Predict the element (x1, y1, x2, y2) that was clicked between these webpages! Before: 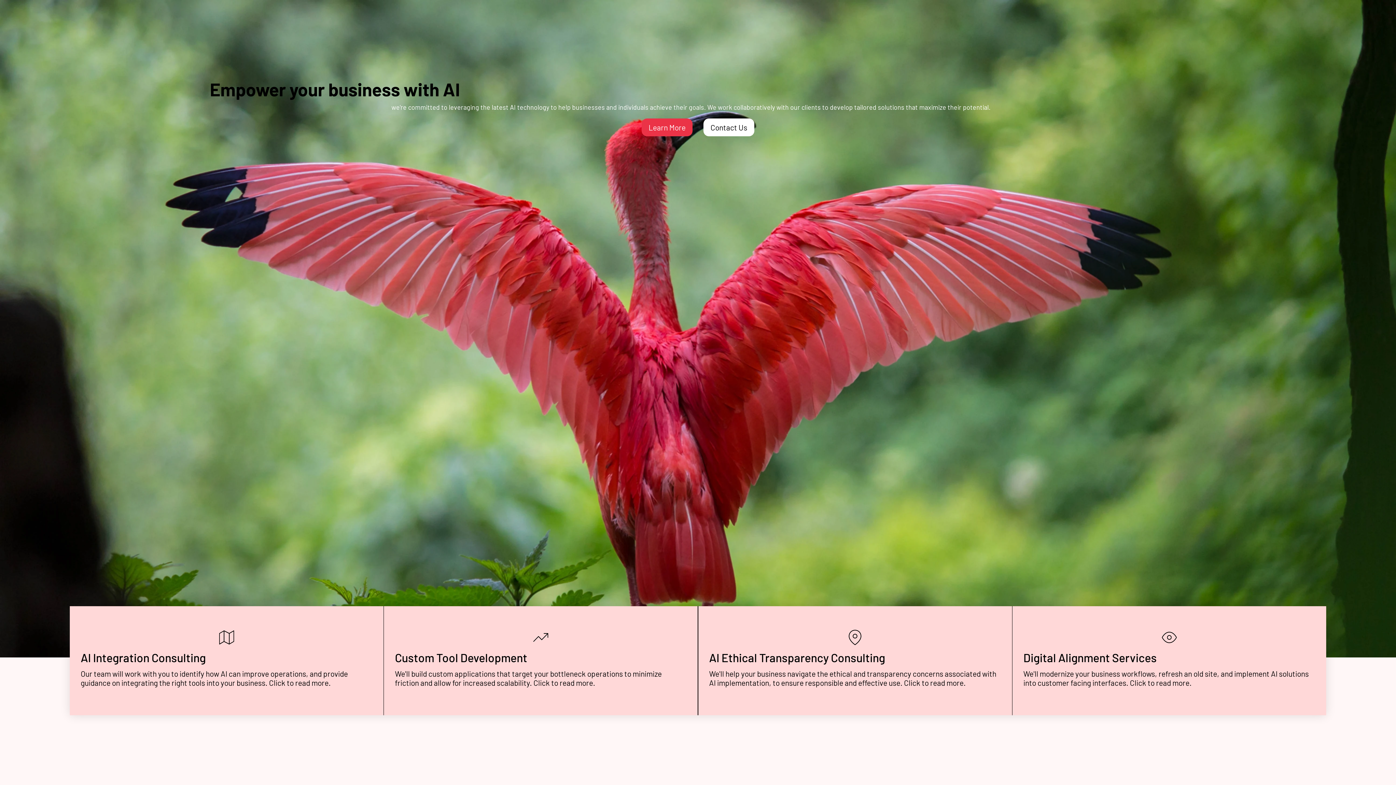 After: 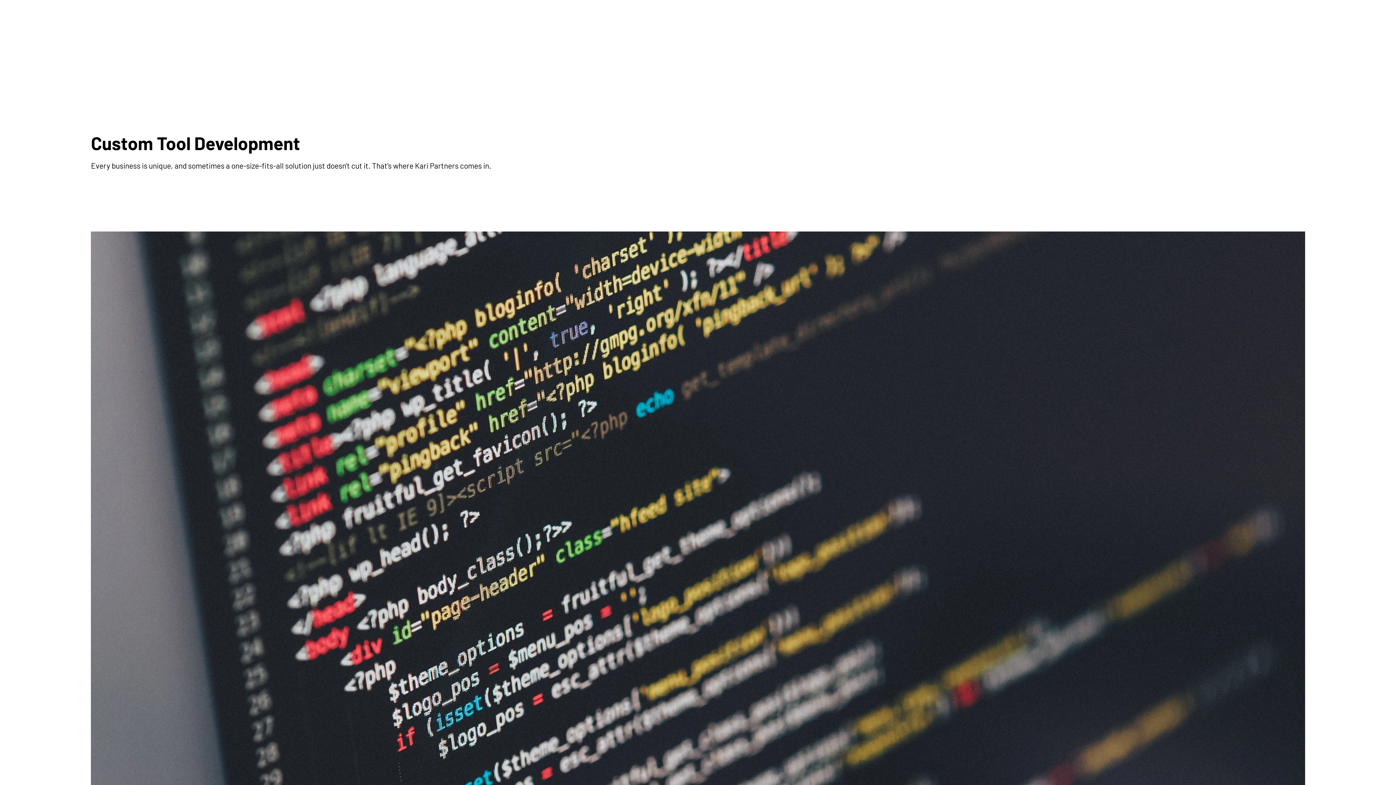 Action: bbox: (395, 669, 661, 687) label: We'll build custom applications that target your bottleneck operations to minimize friction and allow for increased scalability. Click to read more.